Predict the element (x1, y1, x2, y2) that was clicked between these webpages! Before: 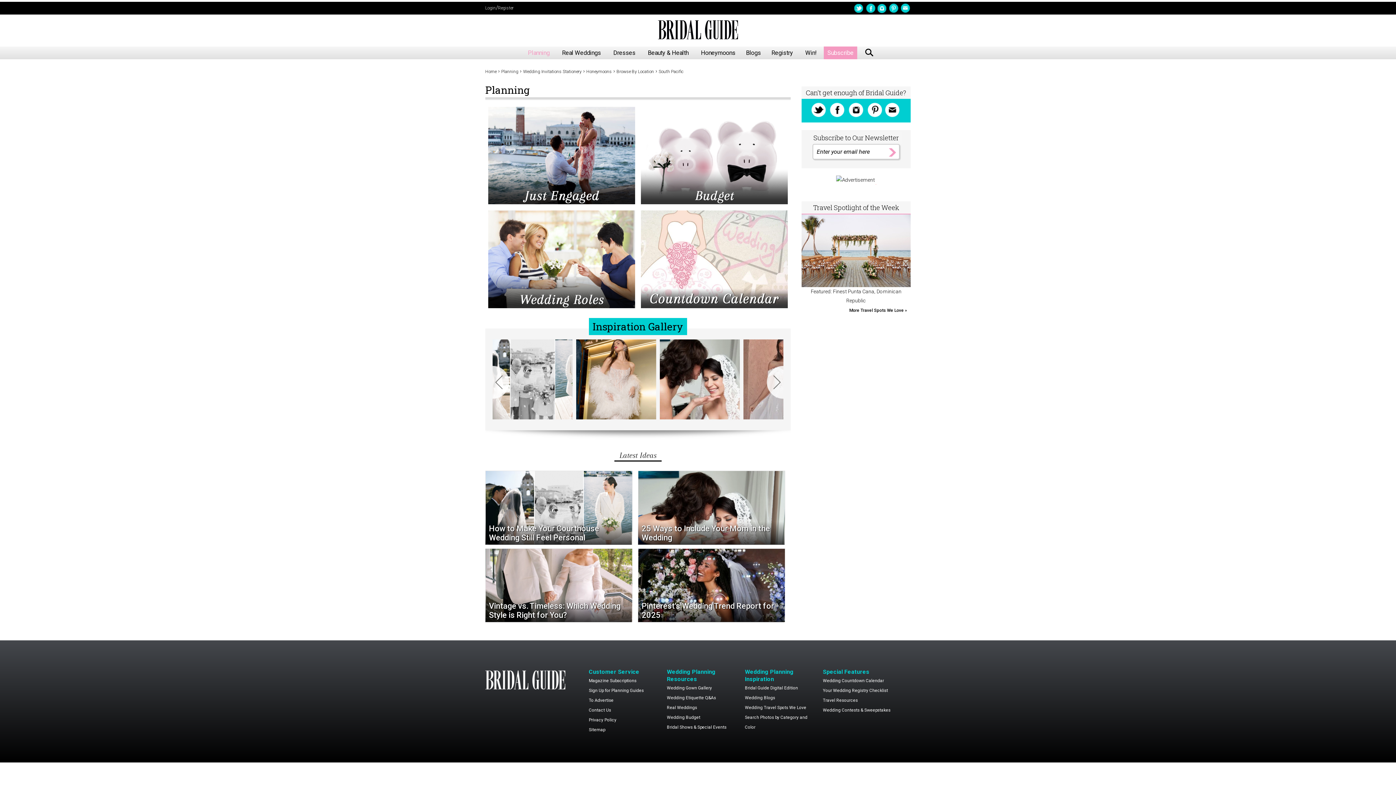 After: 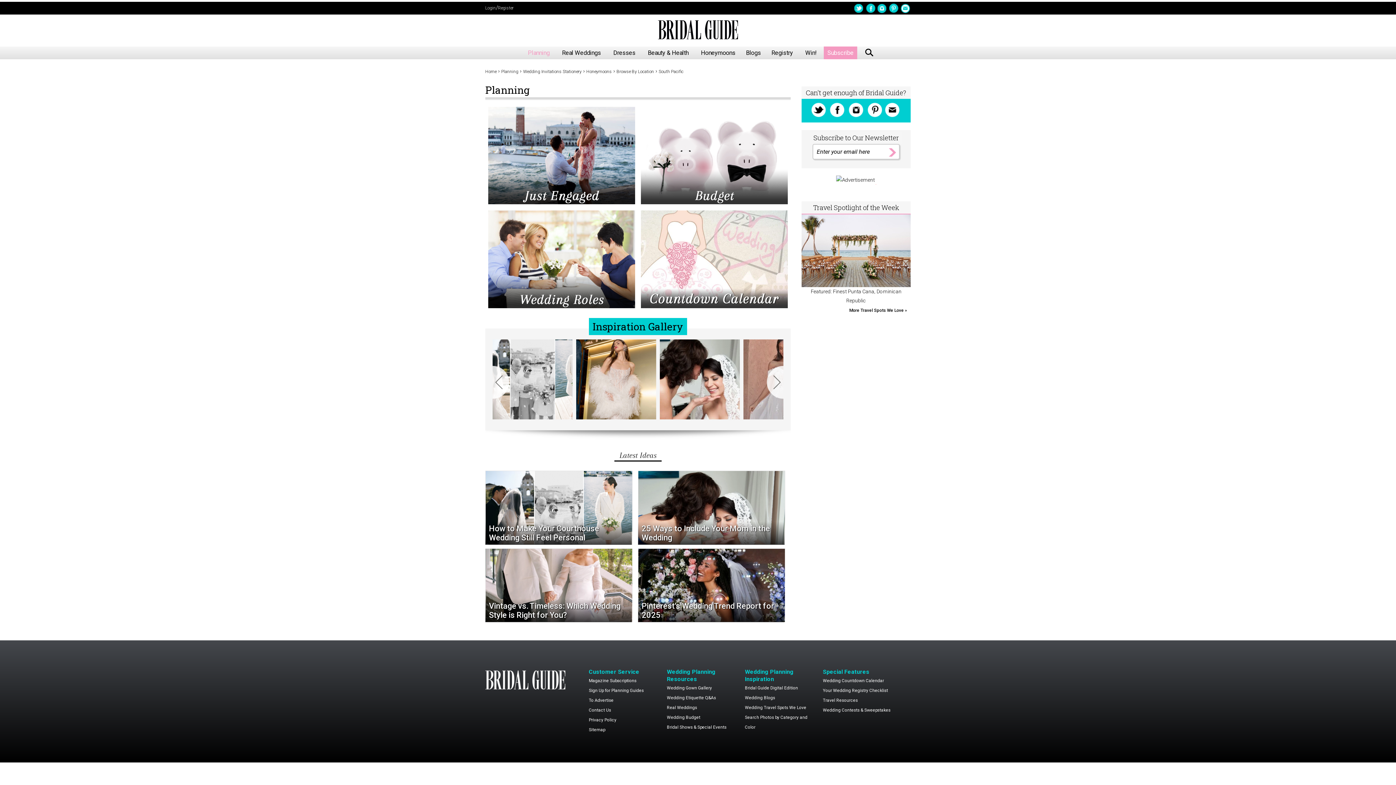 Action: bbox: (900, 3, 910, 13)